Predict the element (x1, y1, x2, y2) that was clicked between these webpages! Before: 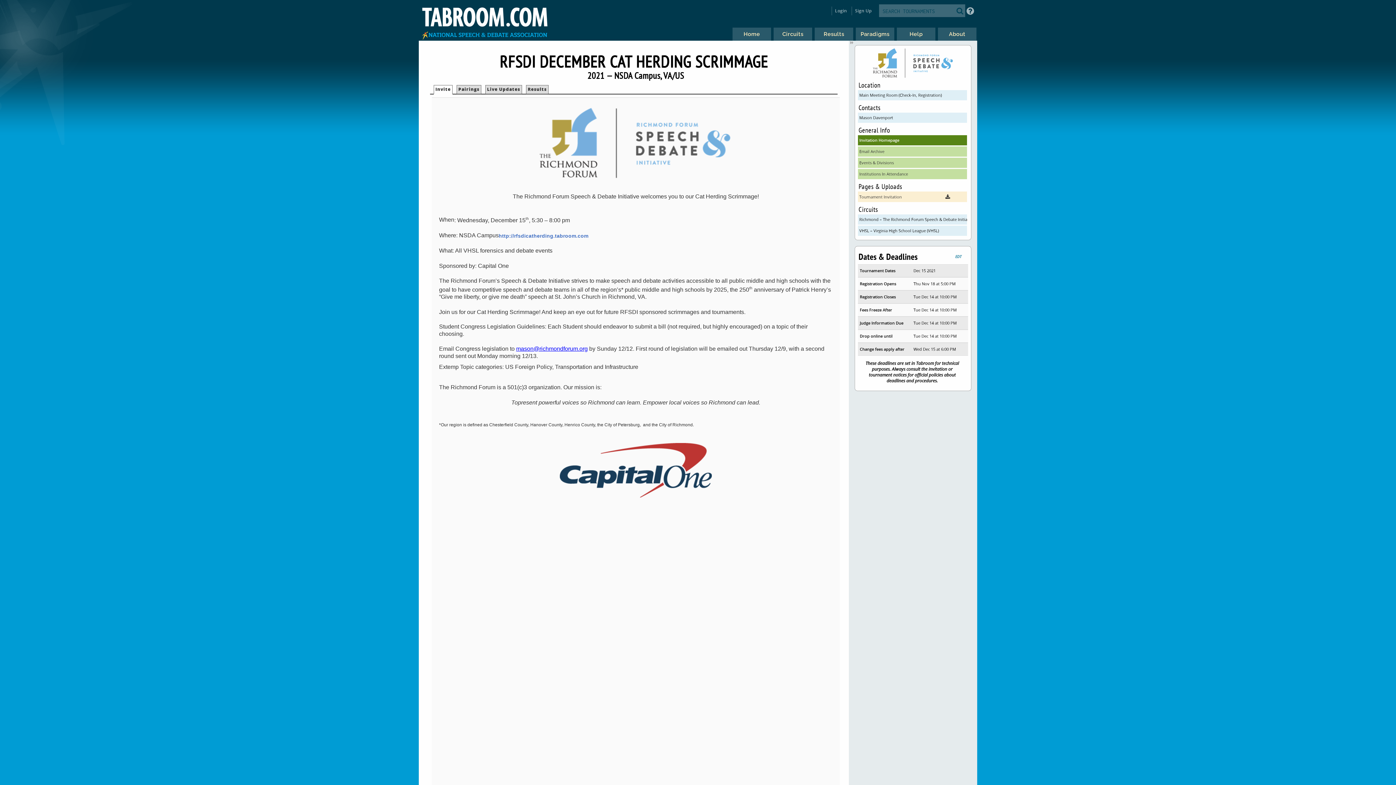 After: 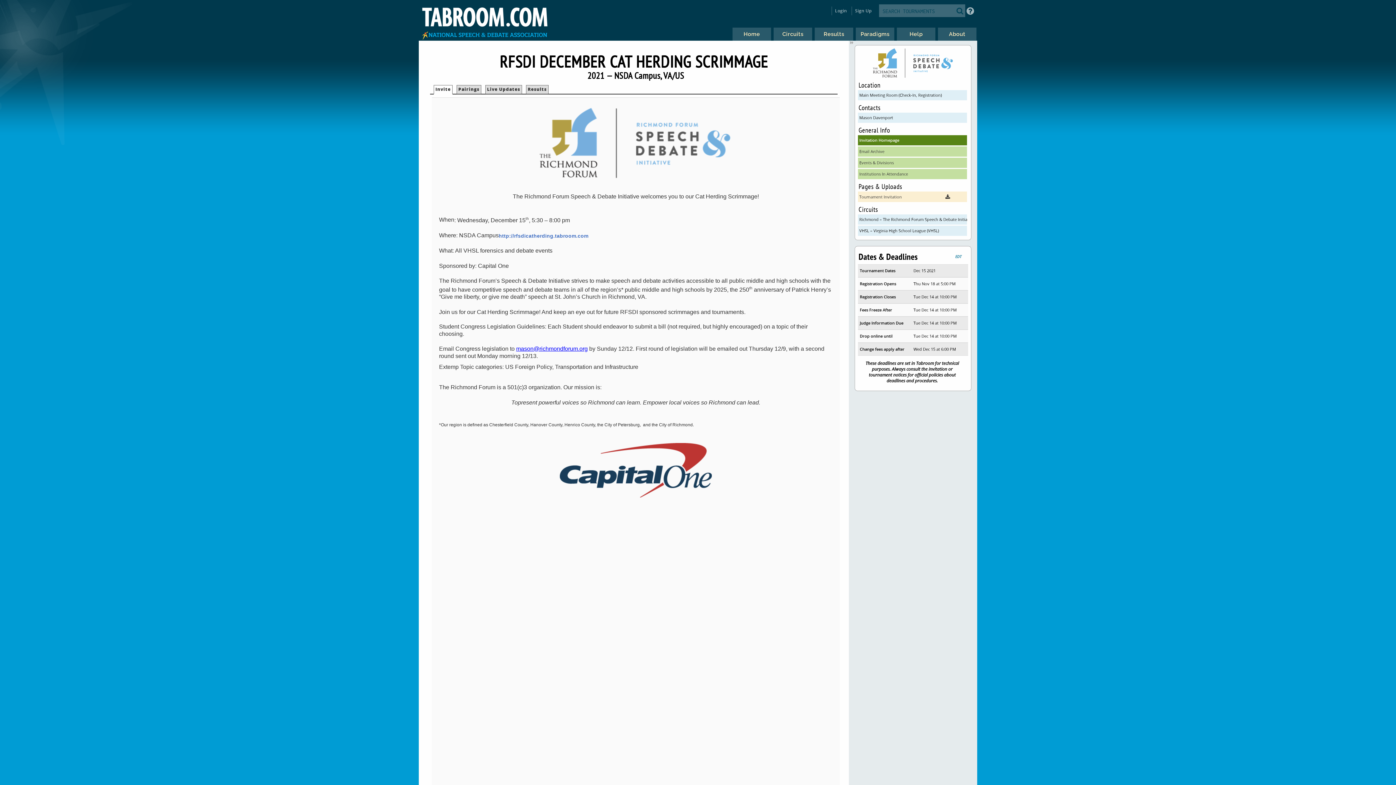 Action: label: Invite bbox: (435, 85, 450, 92)